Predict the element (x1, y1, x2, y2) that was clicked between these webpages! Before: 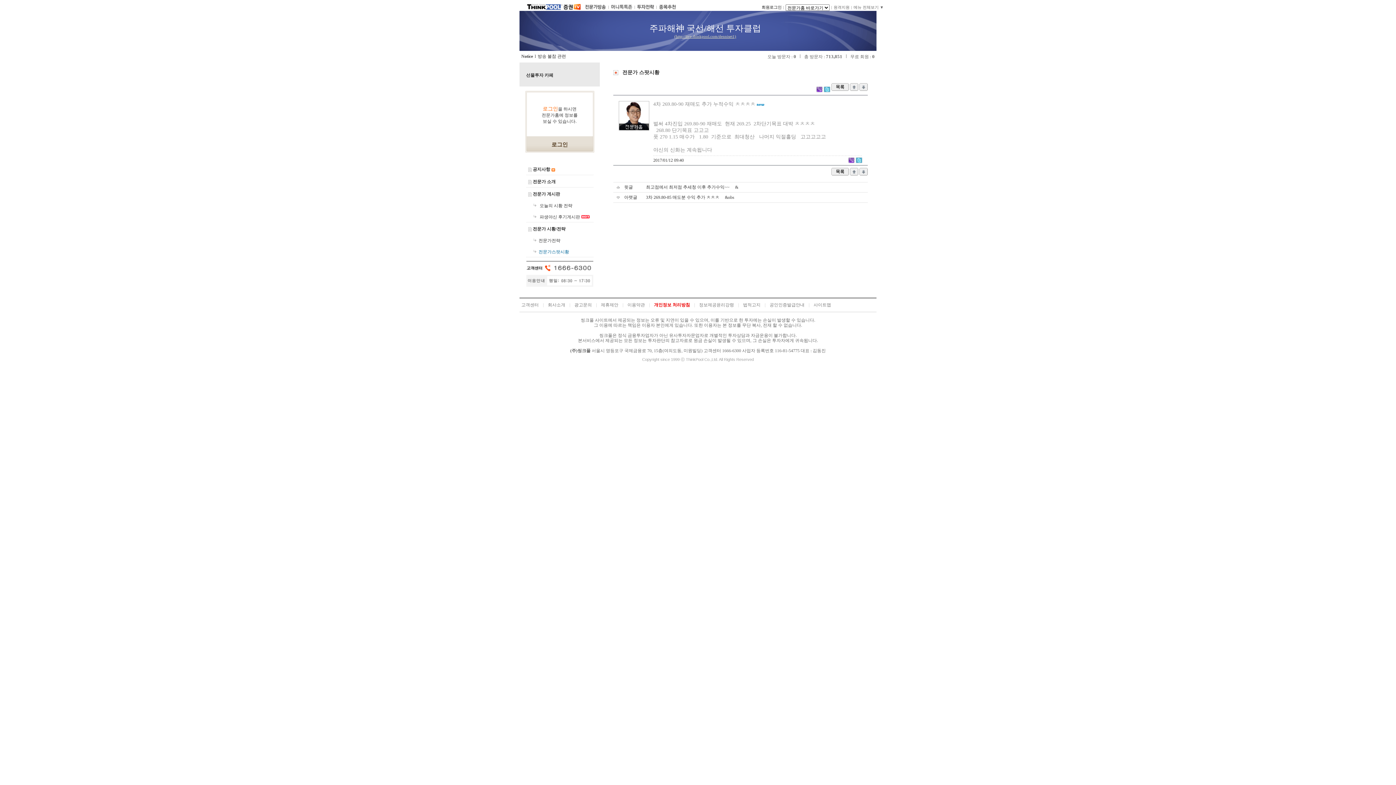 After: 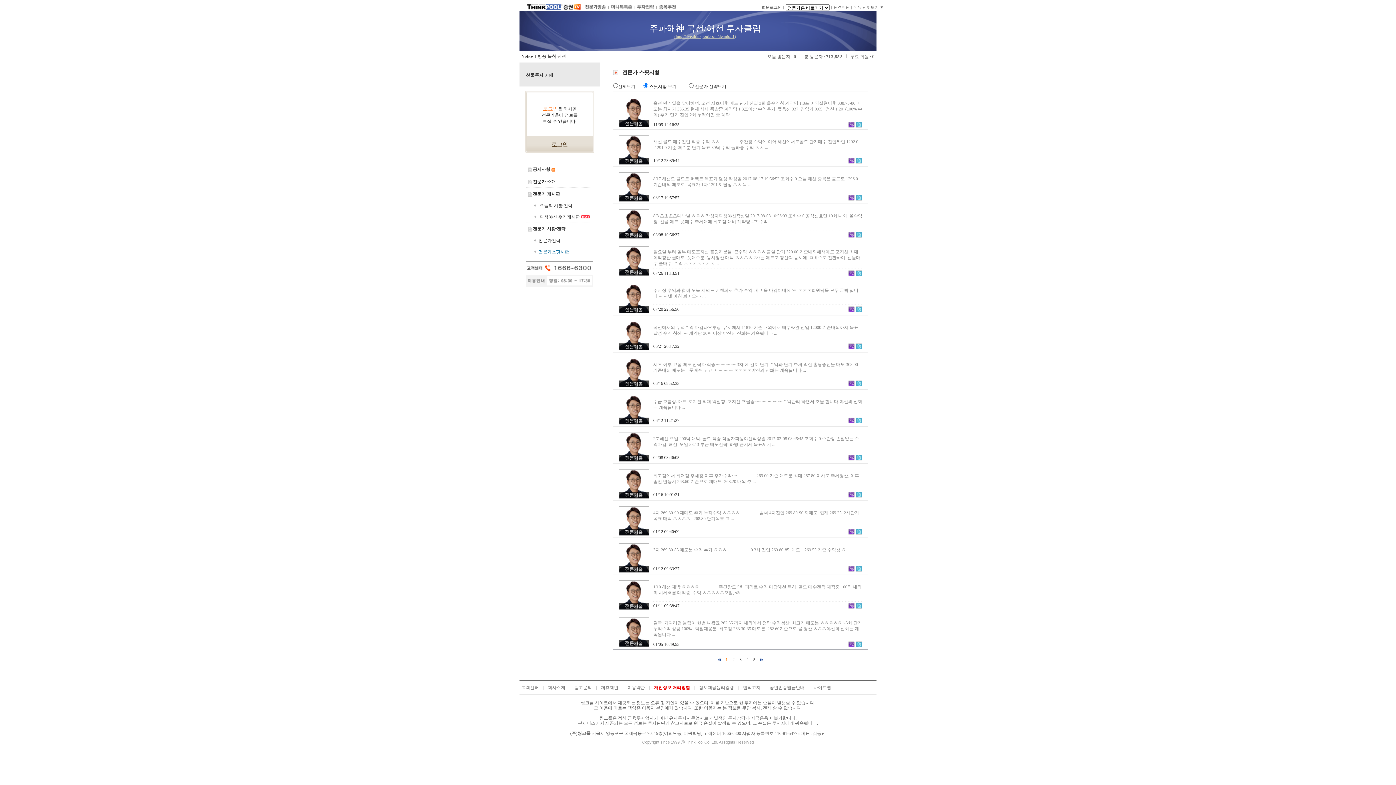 Action: label: 전문가스팟시황 bbox: (536, 246, 569, 256)